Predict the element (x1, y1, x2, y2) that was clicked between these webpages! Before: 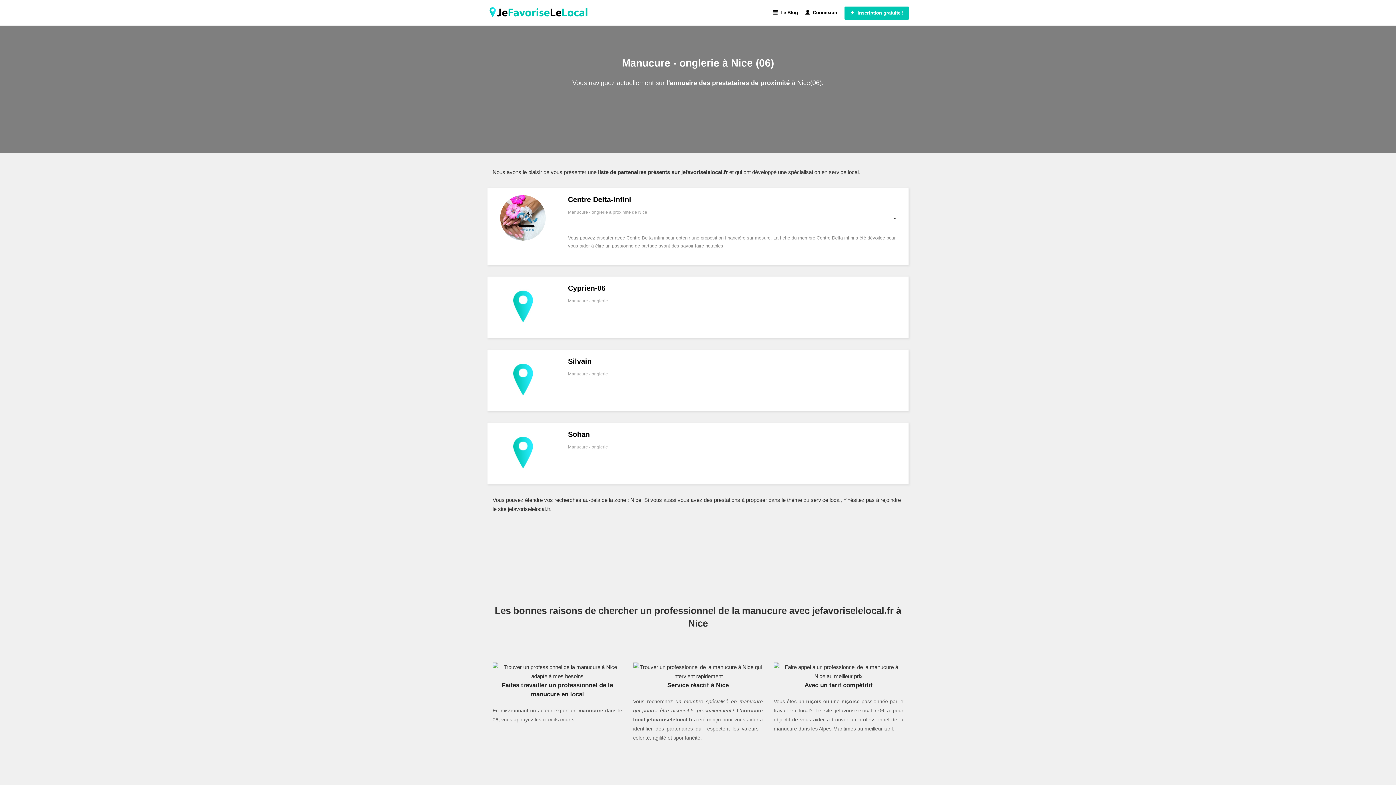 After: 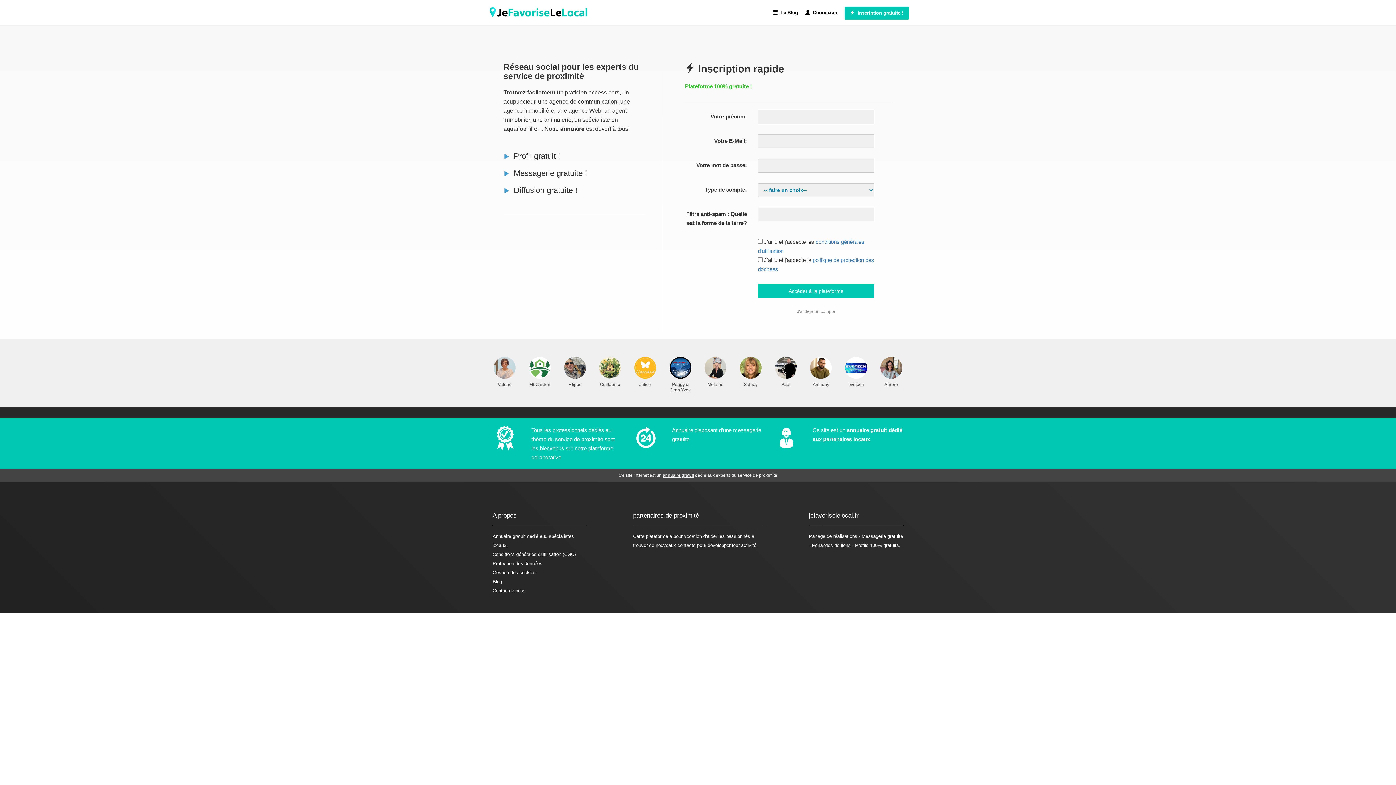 Action: bbox: (850, 9, 903, 16) label:   Inscription gratuite !